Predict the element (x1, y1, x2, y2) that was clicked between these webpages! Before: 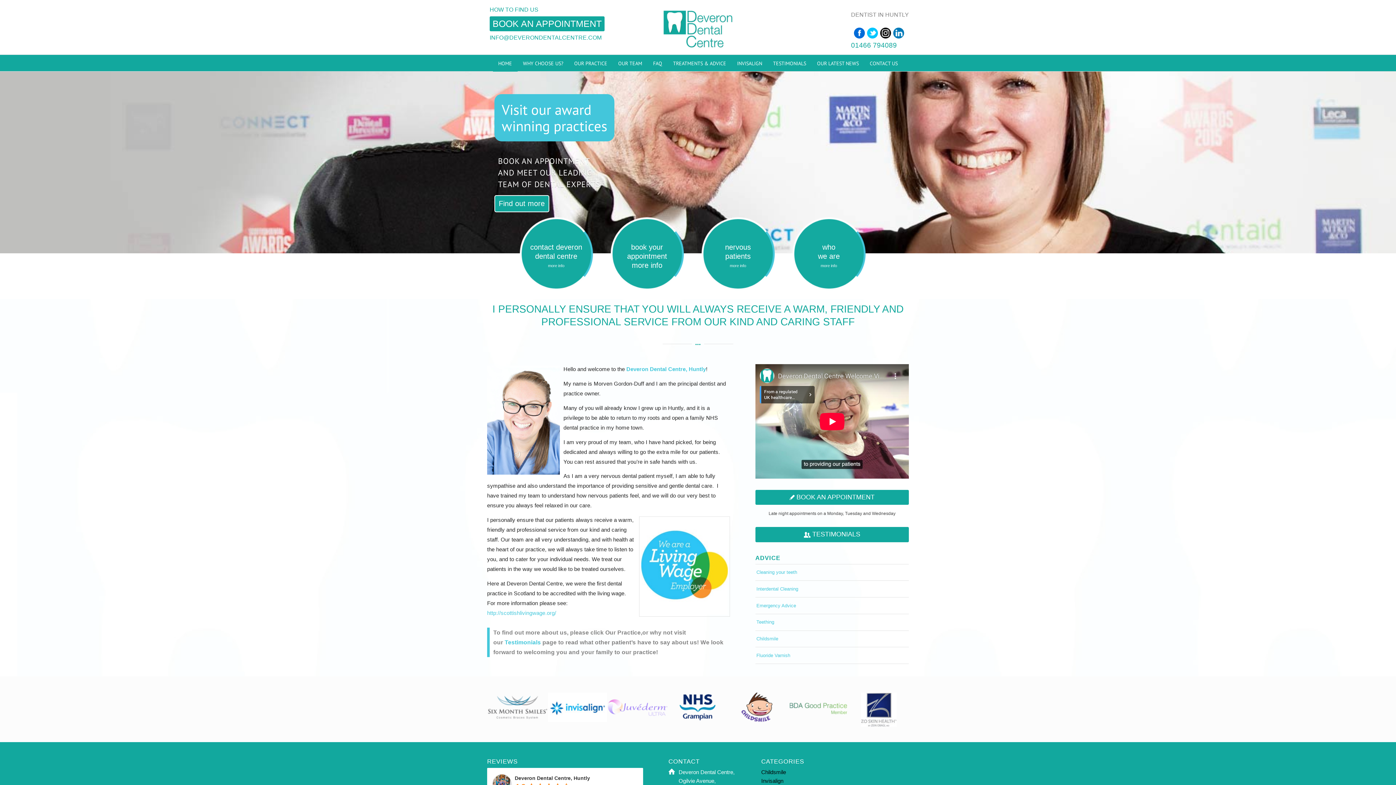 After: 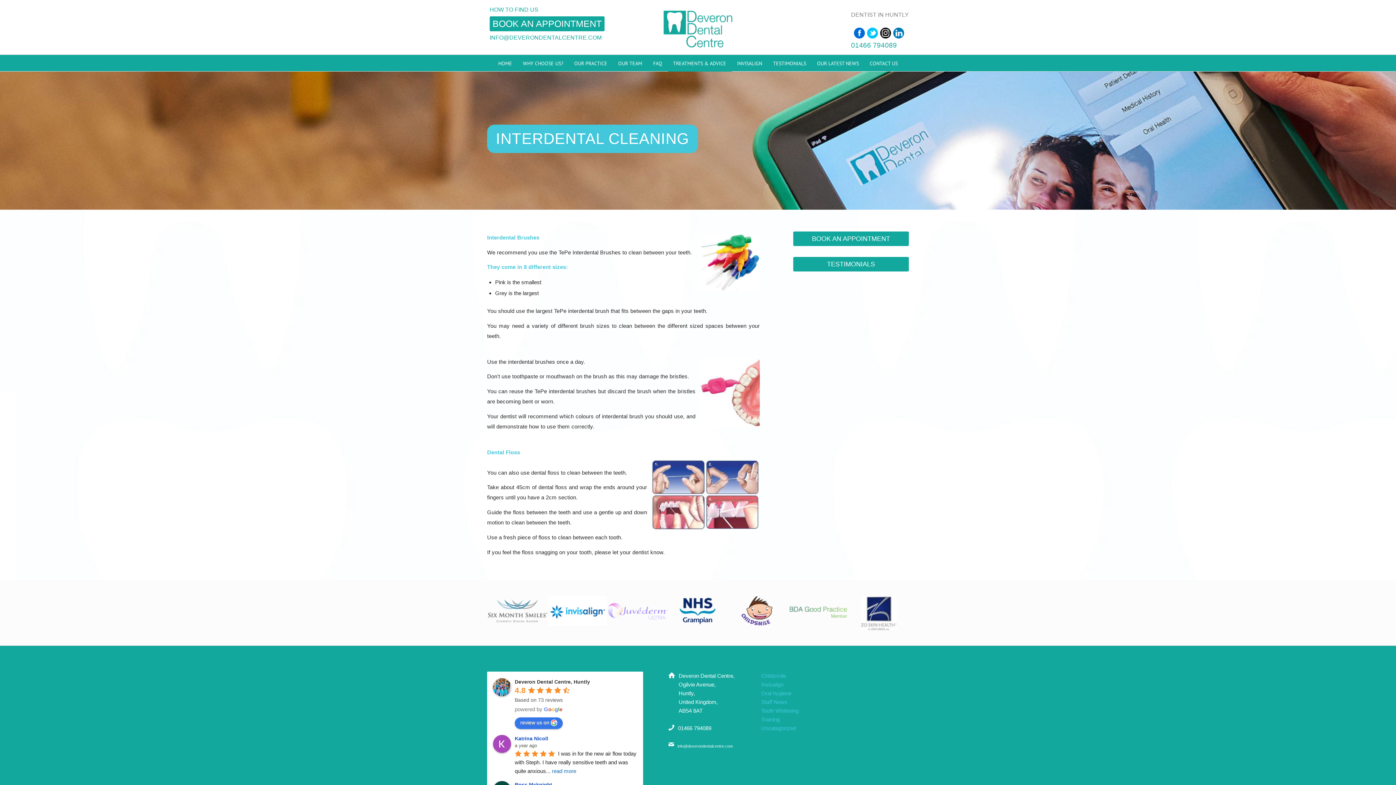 Action: bbox: (755, 581, 909, 597) label: Interdental Cleaning